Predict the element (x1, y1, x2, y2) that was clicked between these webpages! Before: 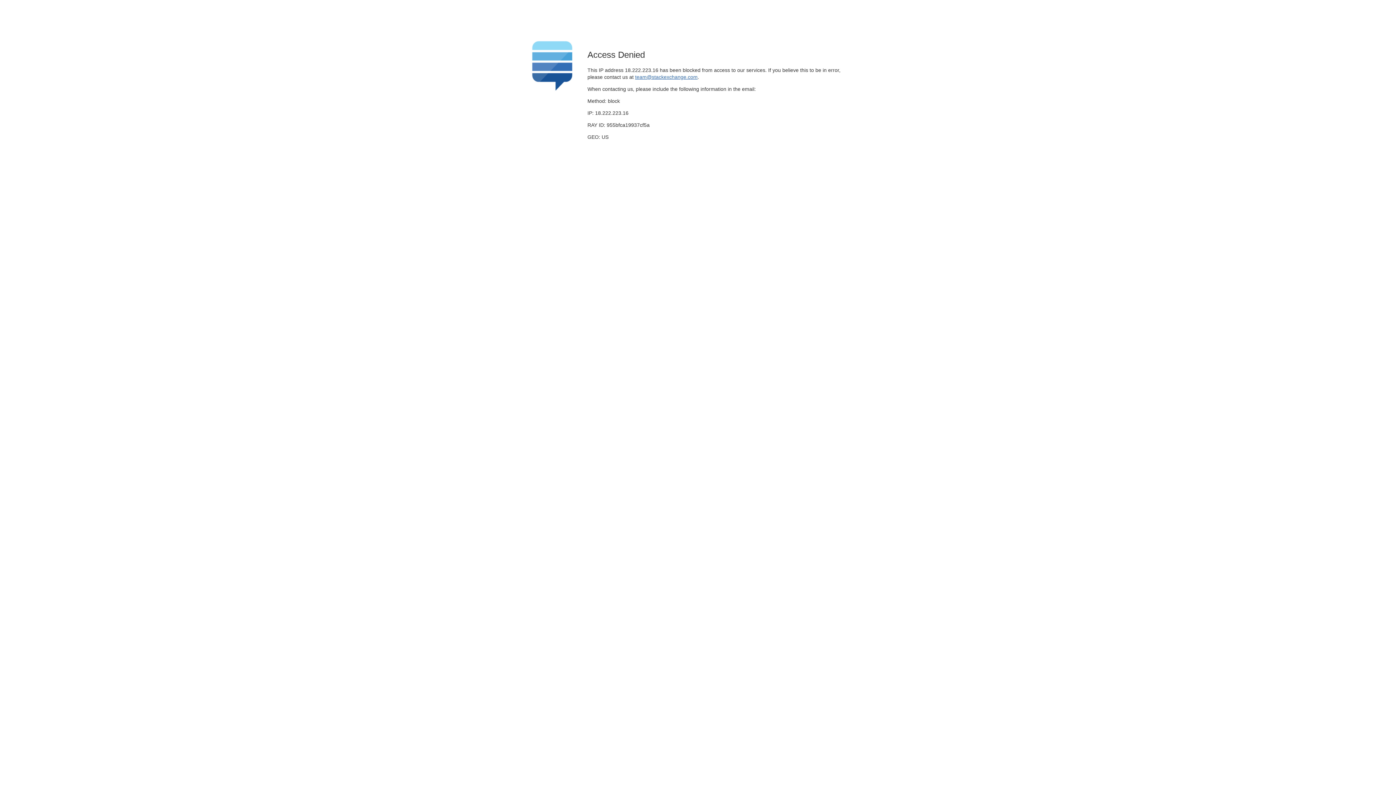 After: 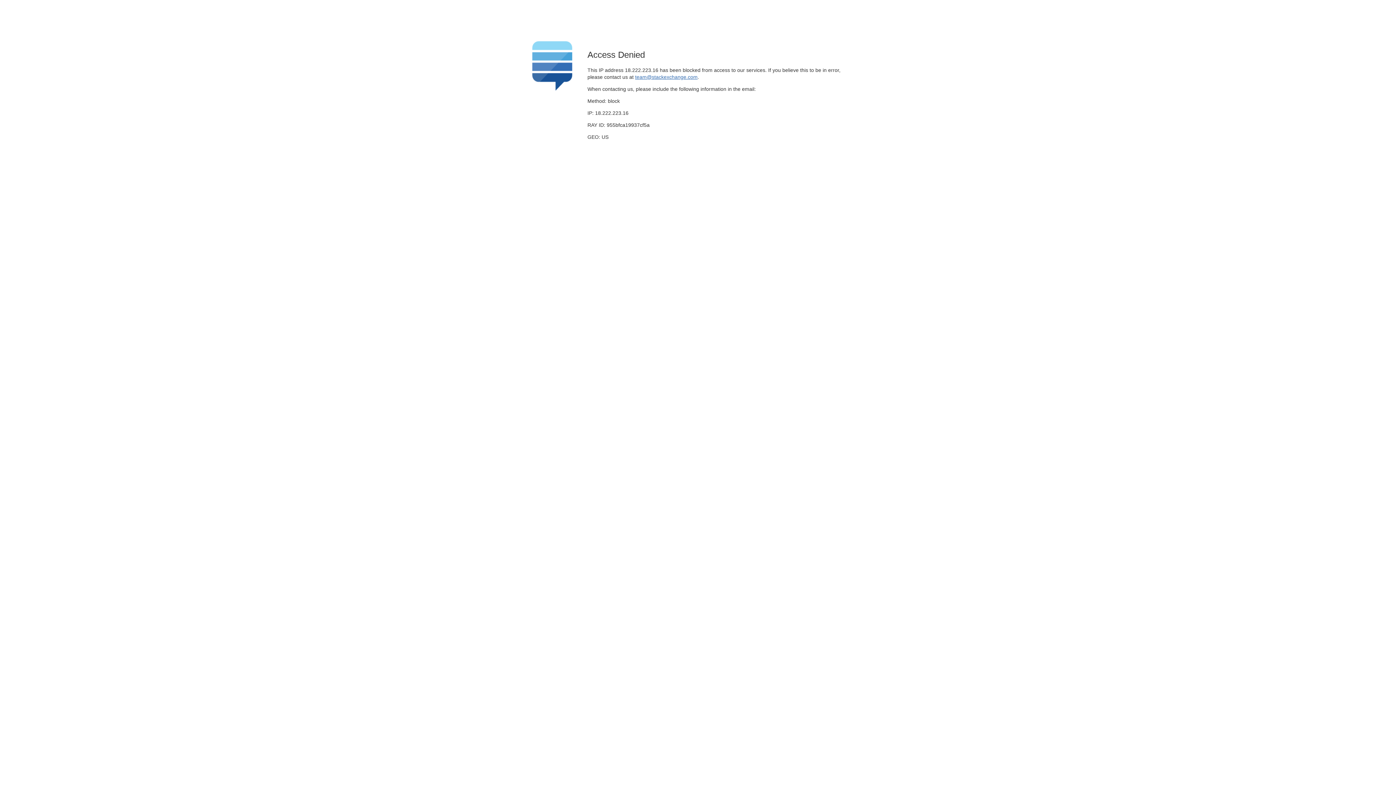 Action: label: team@stackexchange.com bbox: (635, 74, 697, 79)